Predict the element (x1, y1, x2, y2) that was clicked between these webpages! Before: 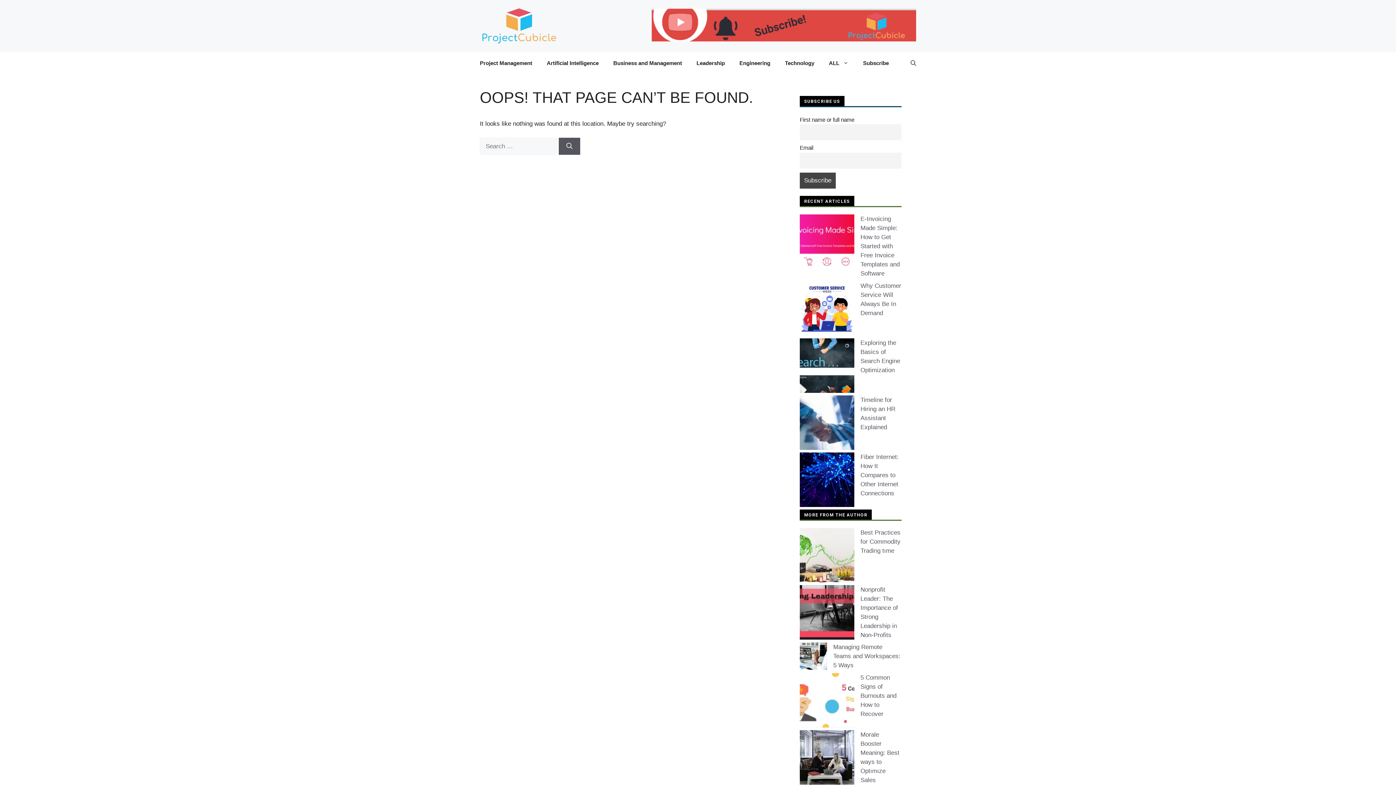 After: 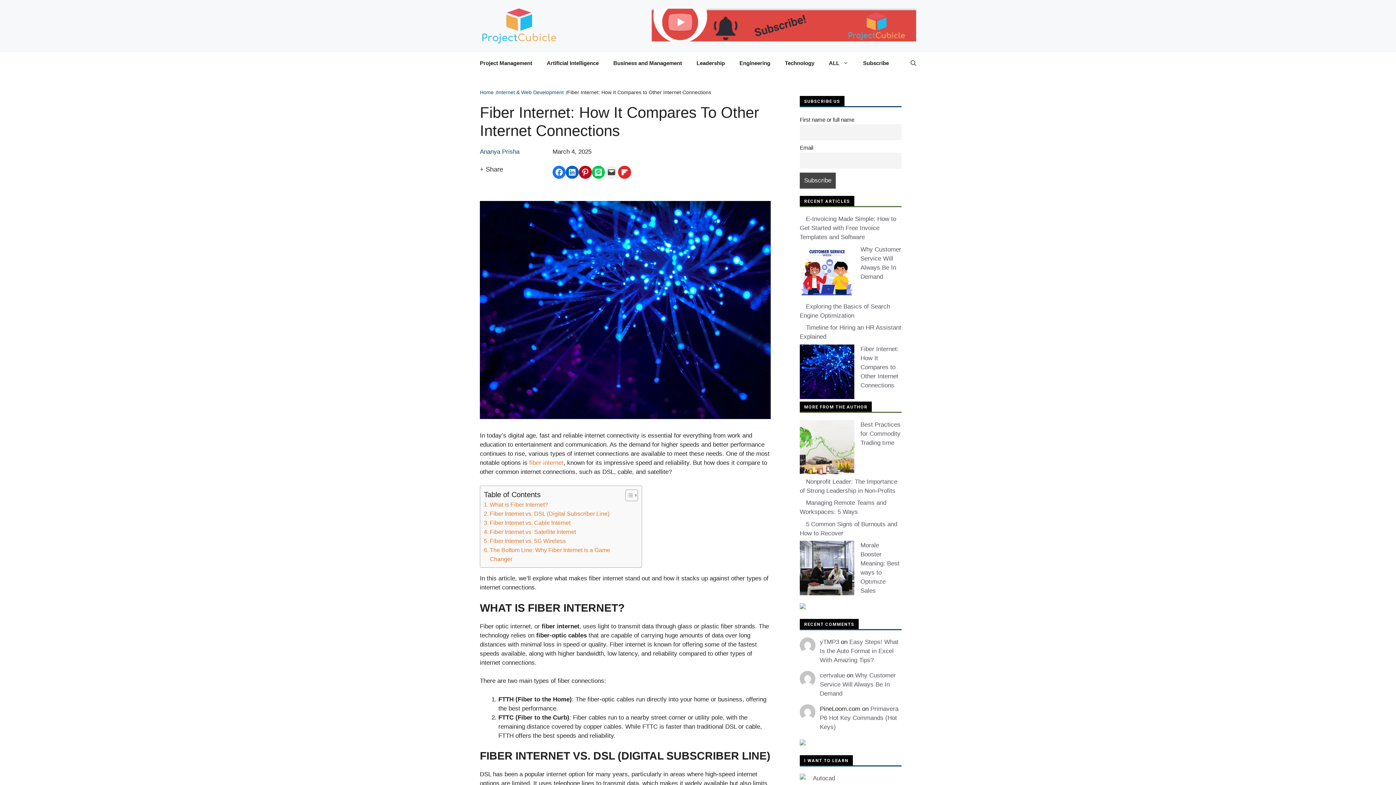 Action: label: Fiber Internet: How It Compares to Other Internet Connections bbox: (860, 453, 898, 497)